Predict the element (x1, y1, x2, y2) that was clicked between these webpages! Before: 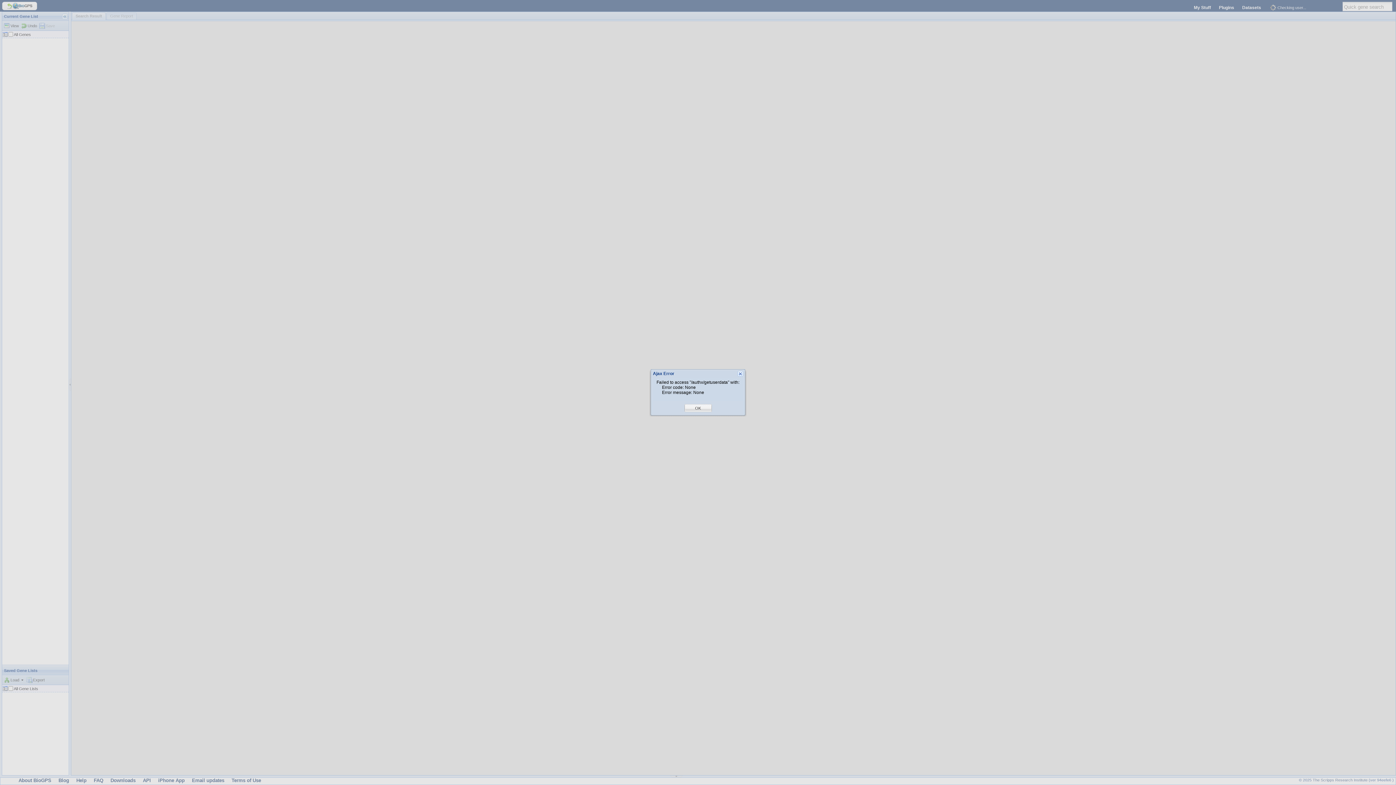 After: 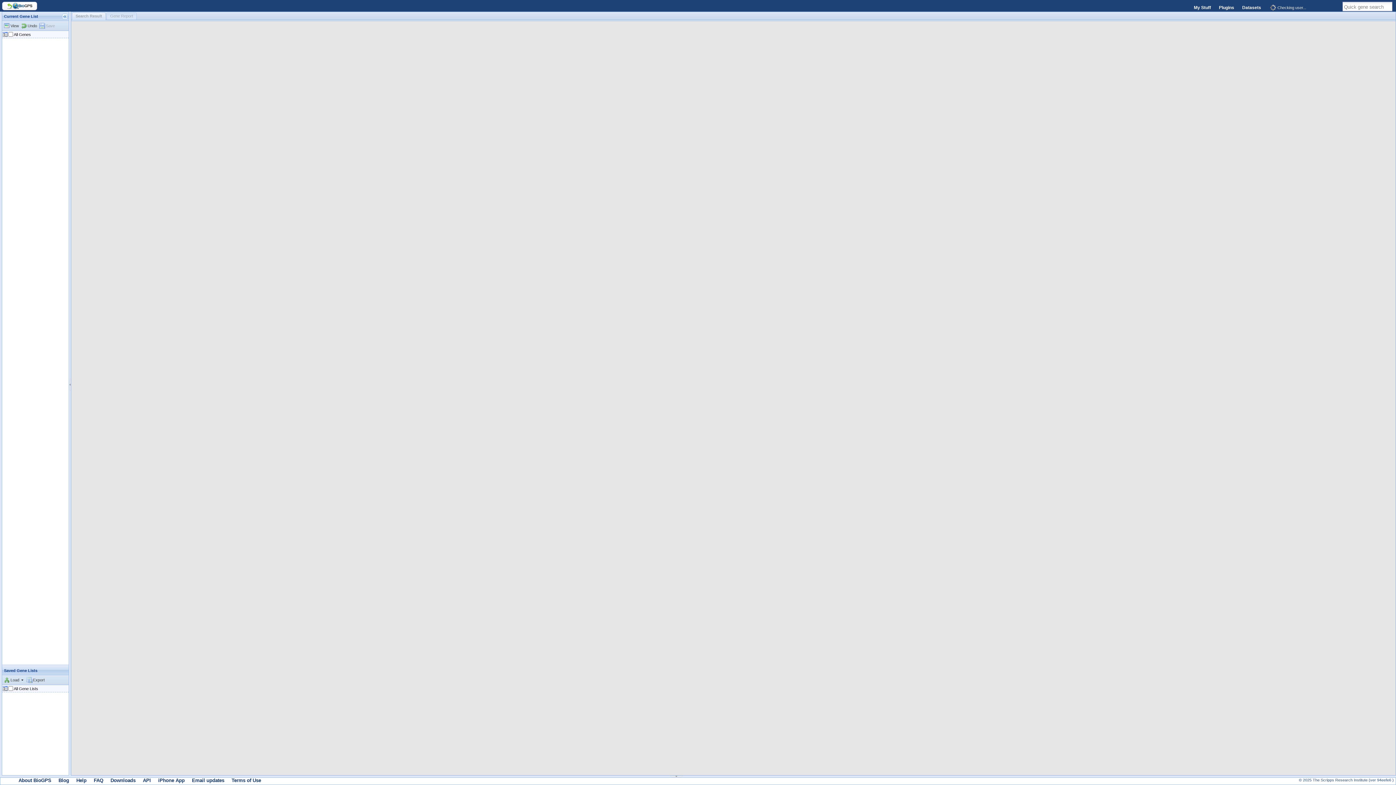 Action: bbox: (695, 405, 701, 411) label: OK